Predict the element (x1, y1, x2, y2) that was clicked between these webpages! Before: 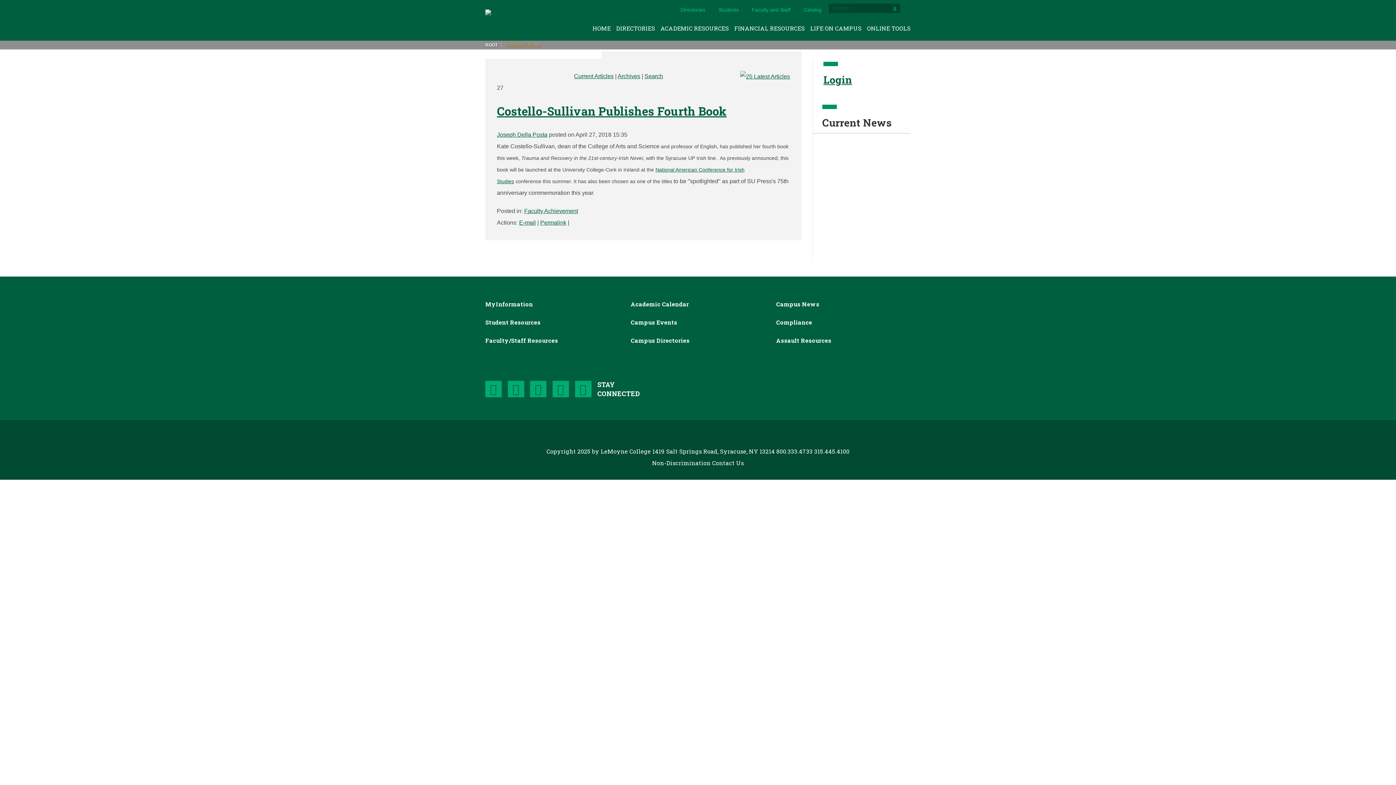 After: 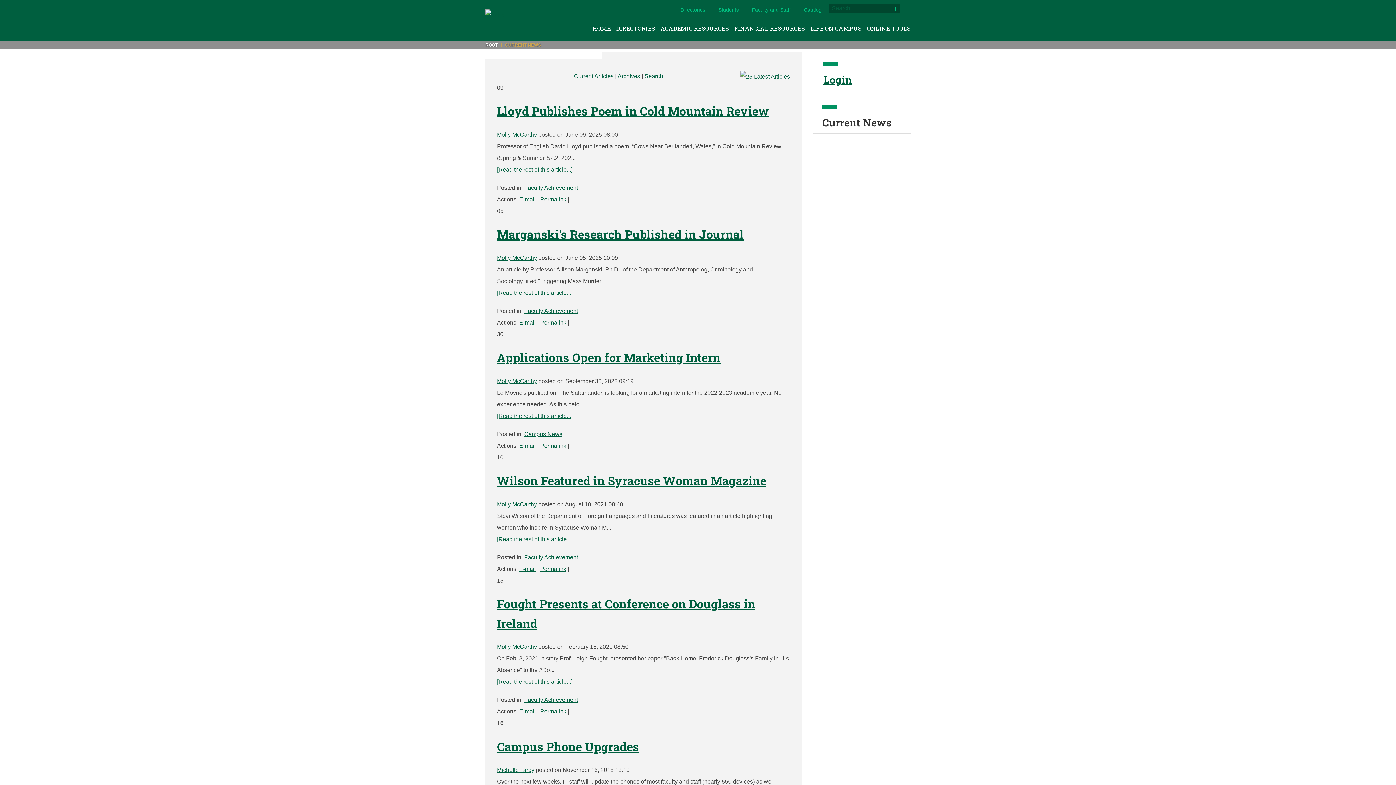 Action: bbox: (776, 300, 819, 307) label: Campus News